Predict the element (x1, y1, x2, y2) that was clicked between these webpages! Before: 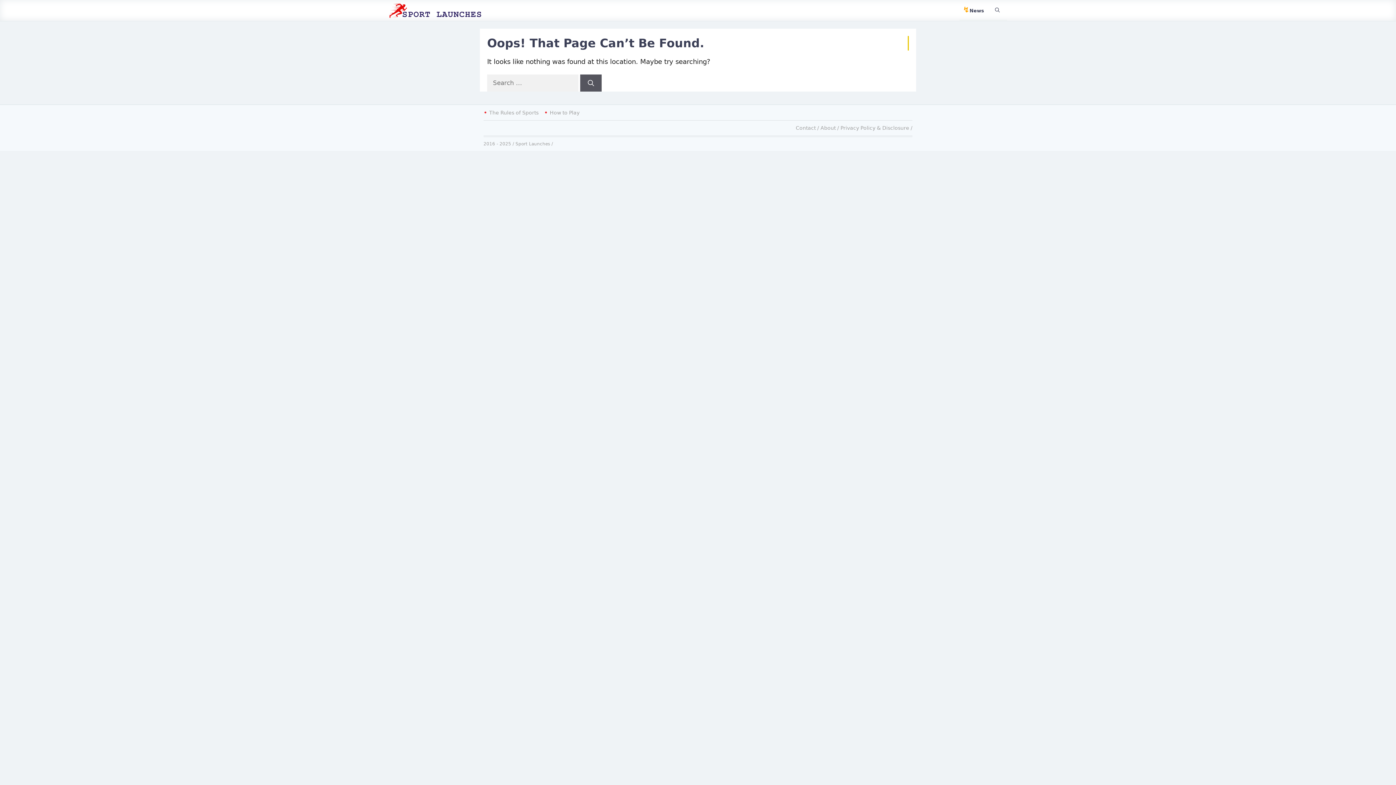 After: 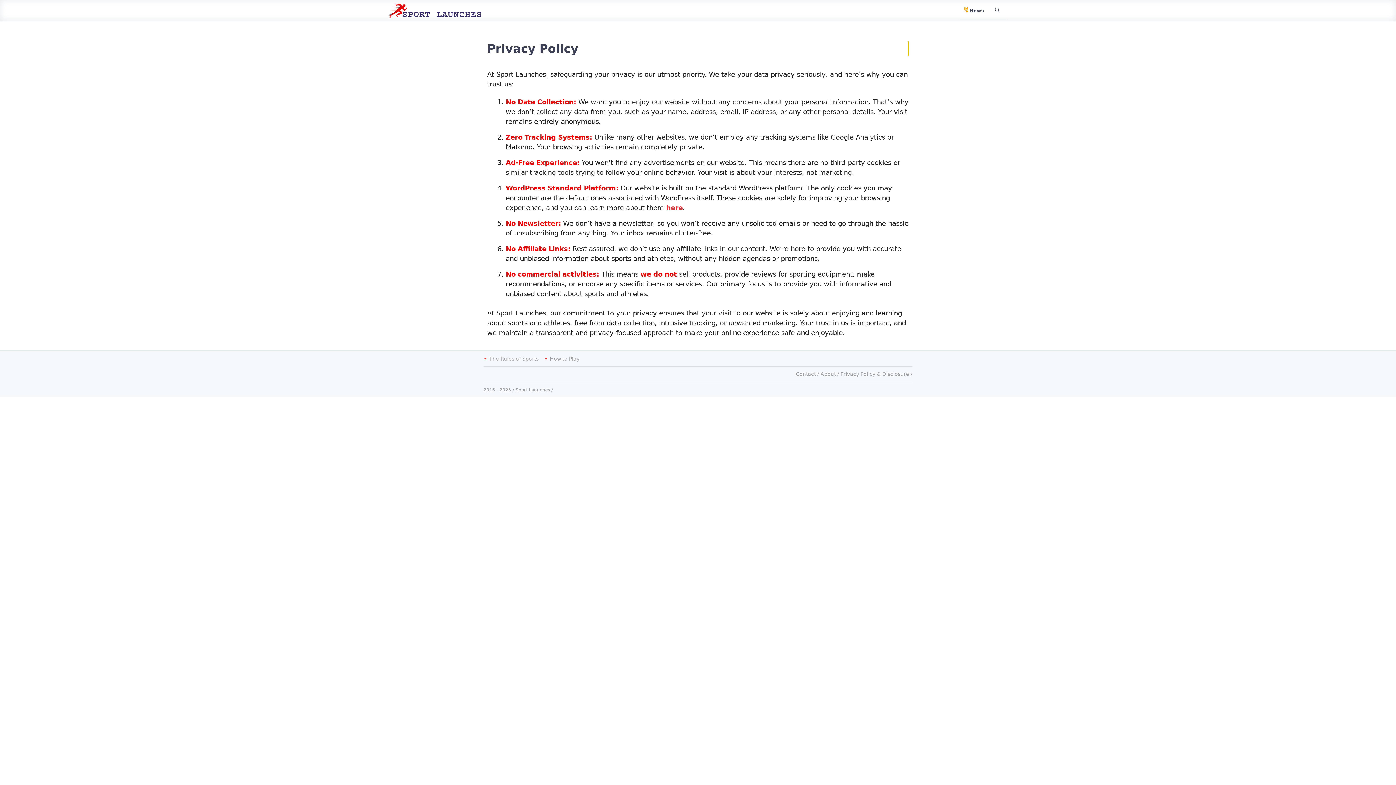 Action: bbox: (840, 125, 909, 131) label: Privacy Policy & Disclosure